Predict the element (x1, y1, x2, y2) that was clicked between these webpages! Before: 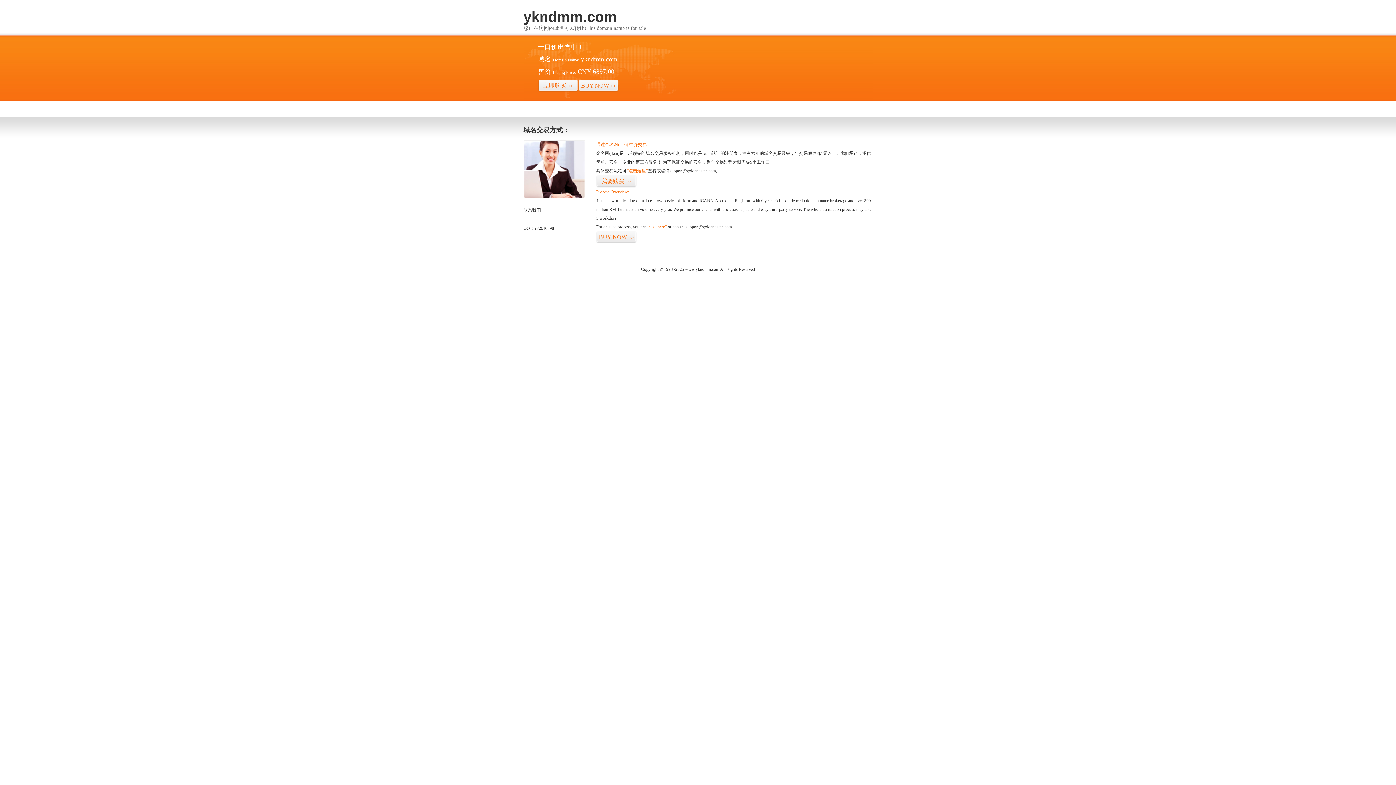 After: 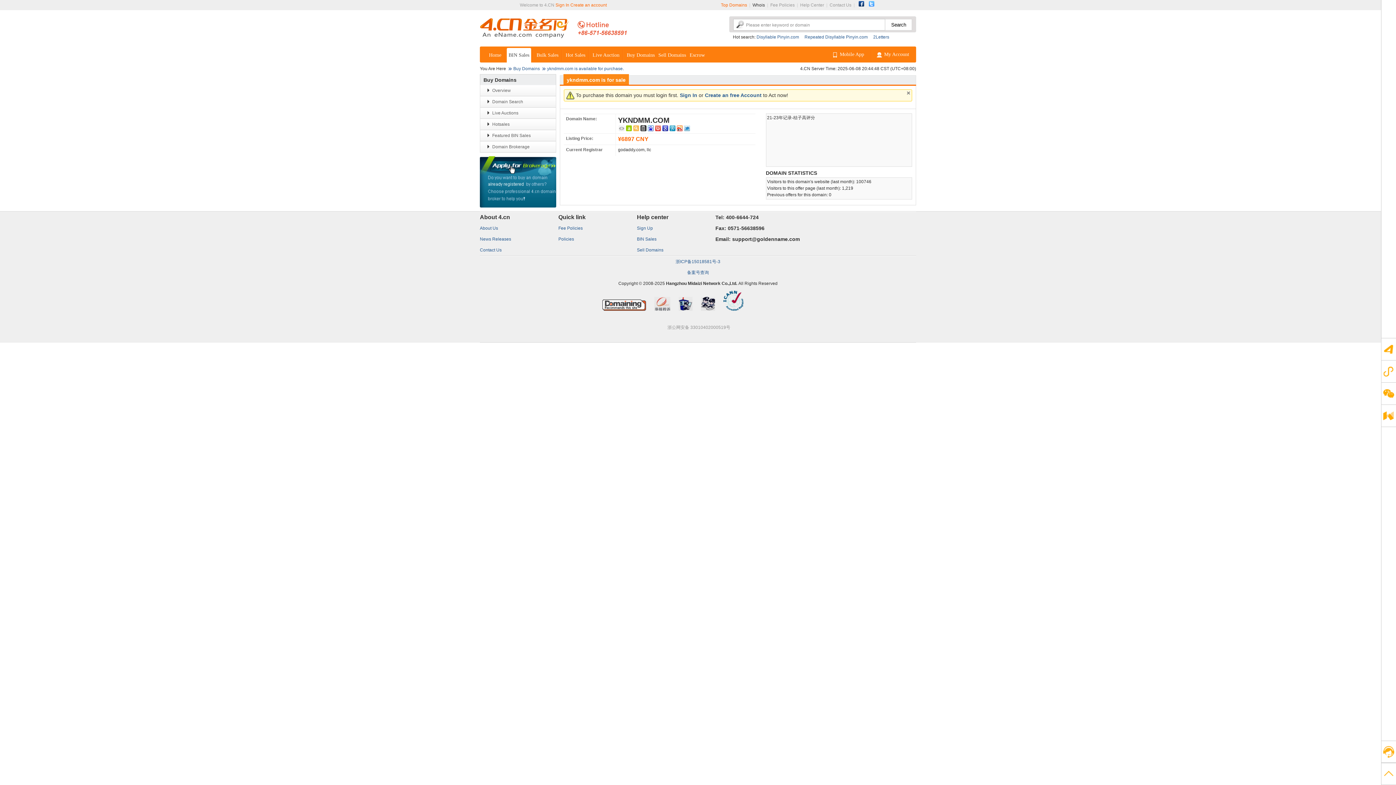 Action: bbox: (647, 224, 666, 229) label: “visit here”